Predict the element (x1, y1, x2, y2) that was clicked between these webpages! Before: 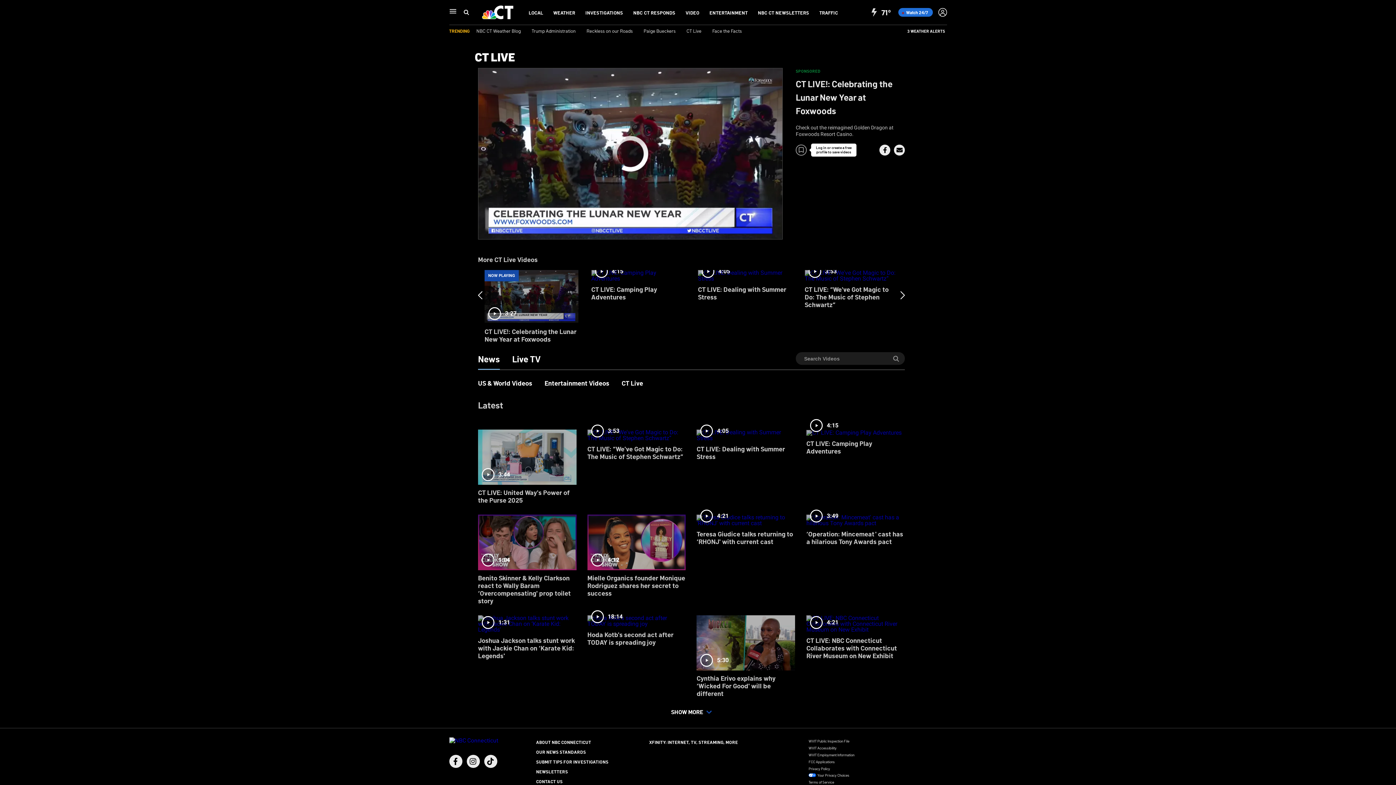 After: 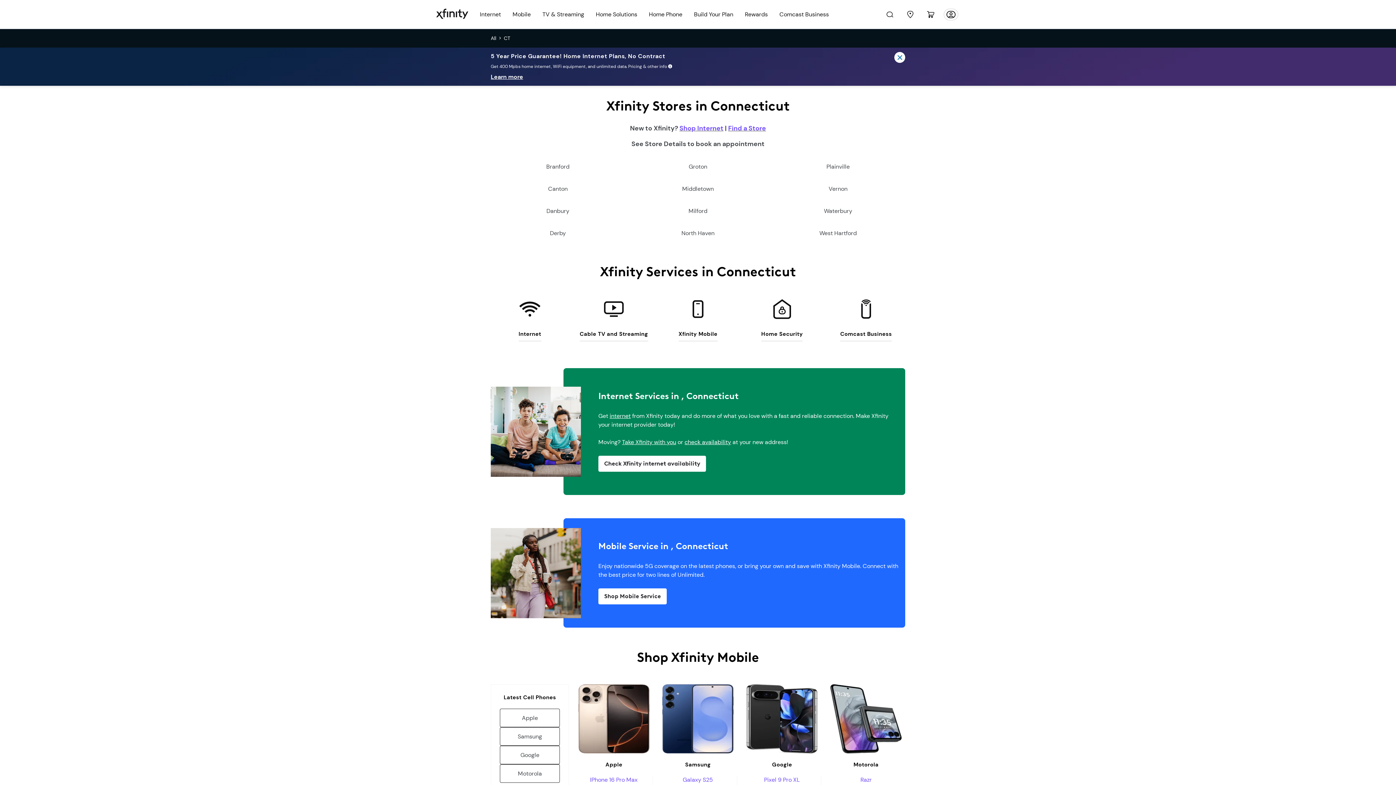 Action: label: XFINITY: INTERNET, TV, STREAMING, MORE bbox: (649, 739, 738, 745)